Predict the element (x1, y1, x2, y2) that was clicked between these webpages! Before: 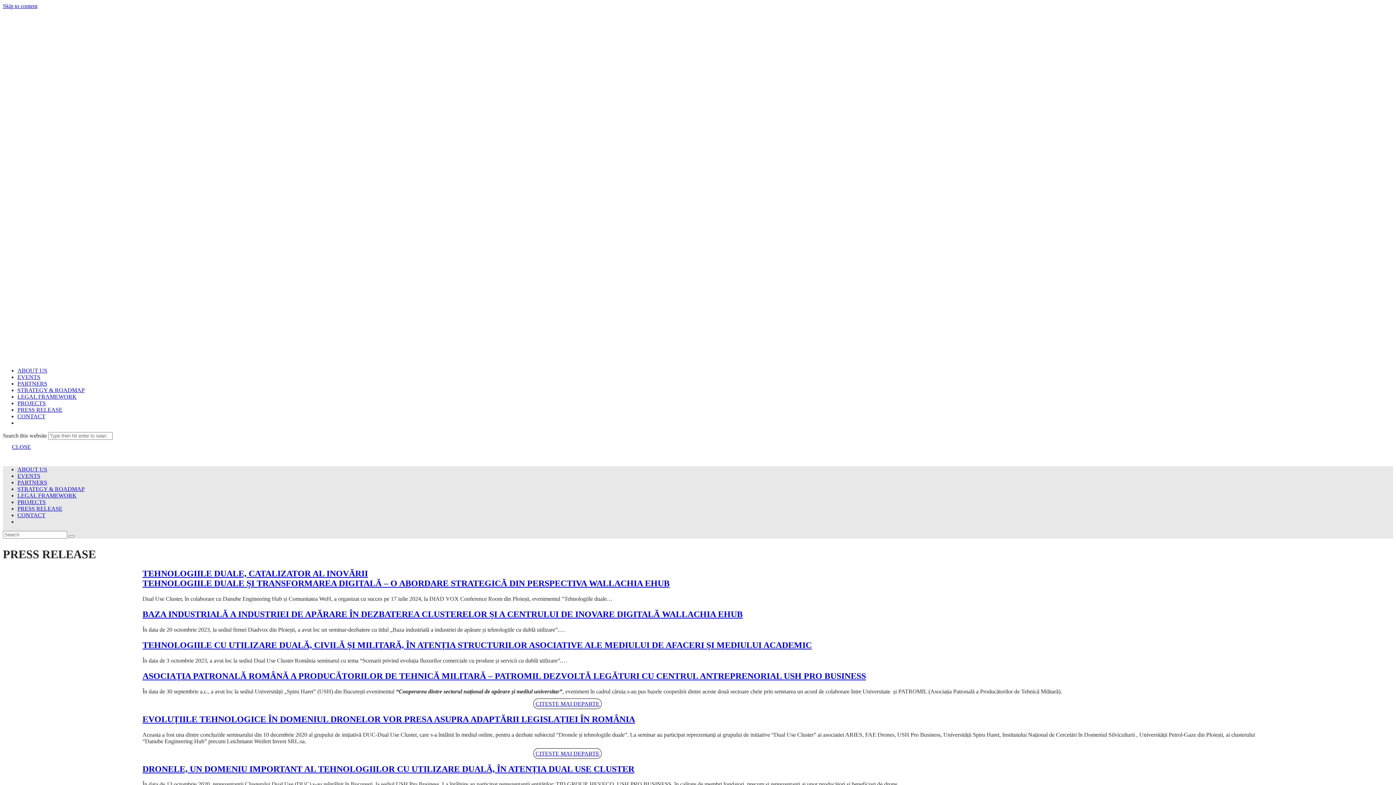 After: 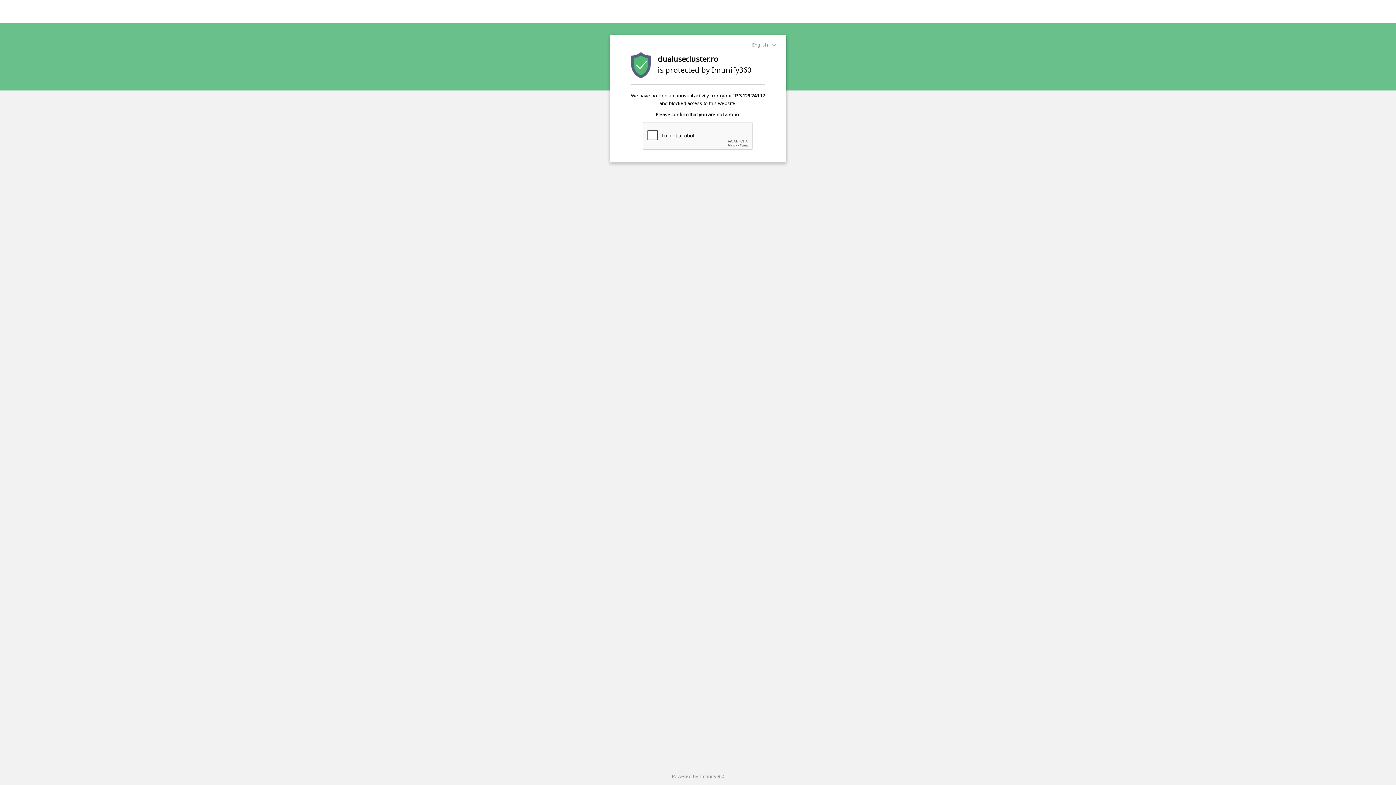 Action: label: Submit search bbox: (68, 535, 74, 537)